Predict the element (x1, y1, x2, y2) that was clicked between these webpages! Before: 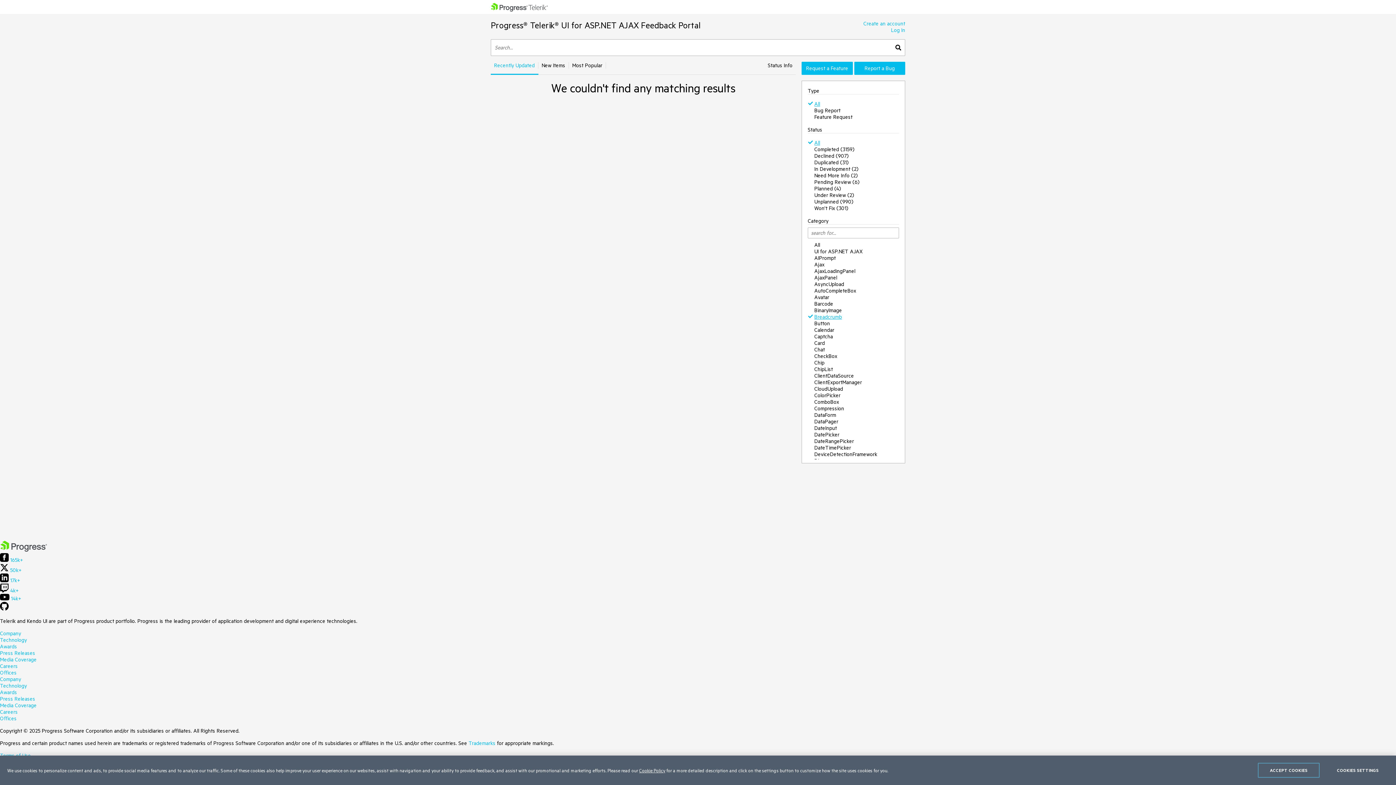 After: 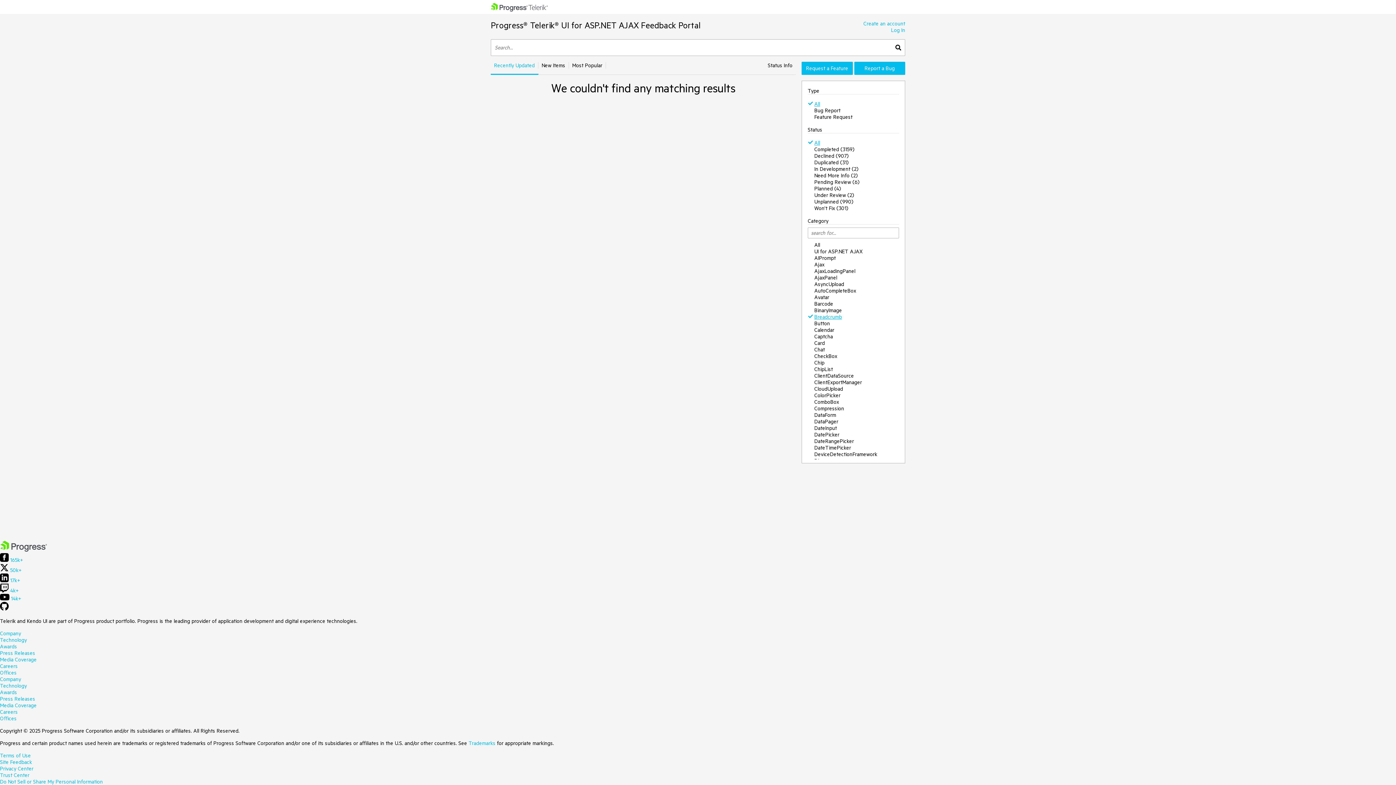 Action: label: ACCEPT COOKIES bbox: (1258, 763, 1320, 778)